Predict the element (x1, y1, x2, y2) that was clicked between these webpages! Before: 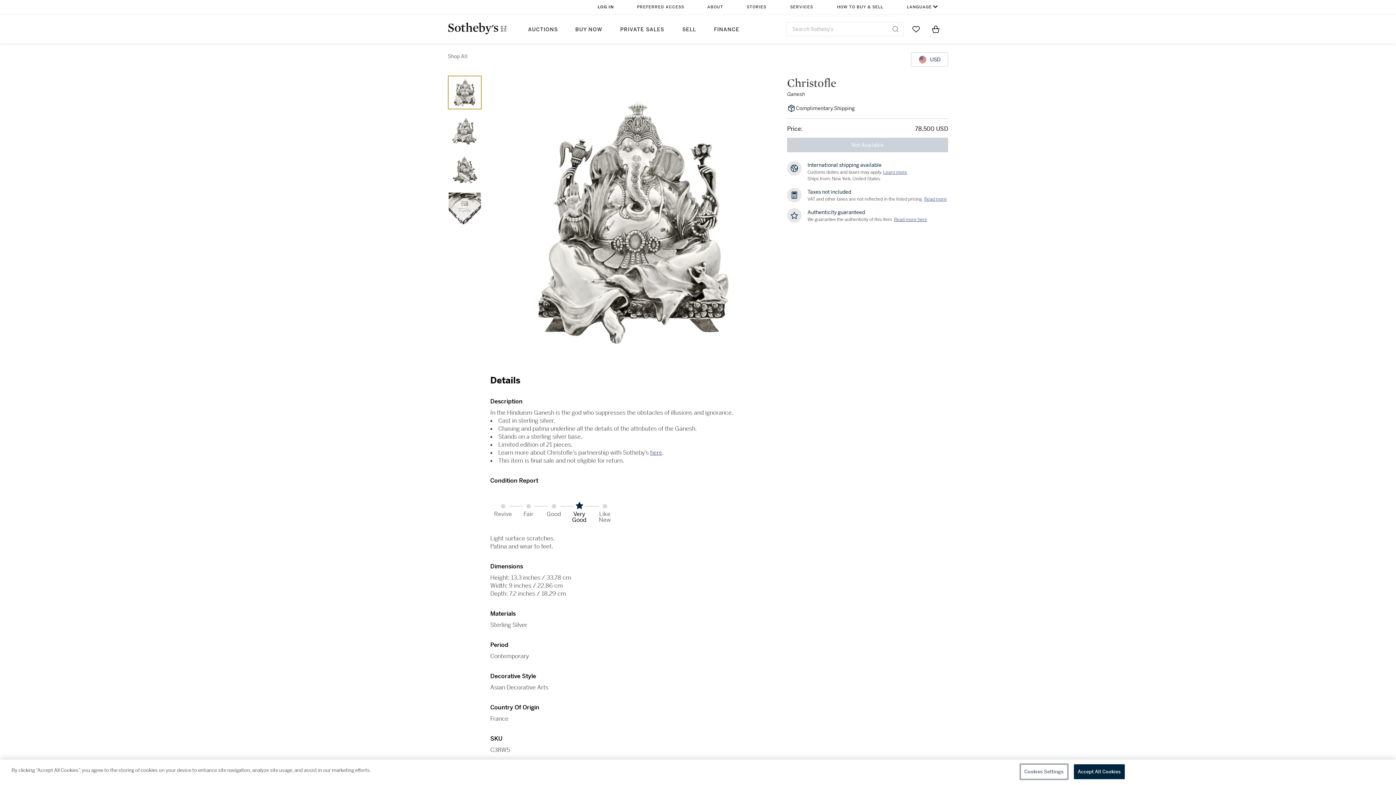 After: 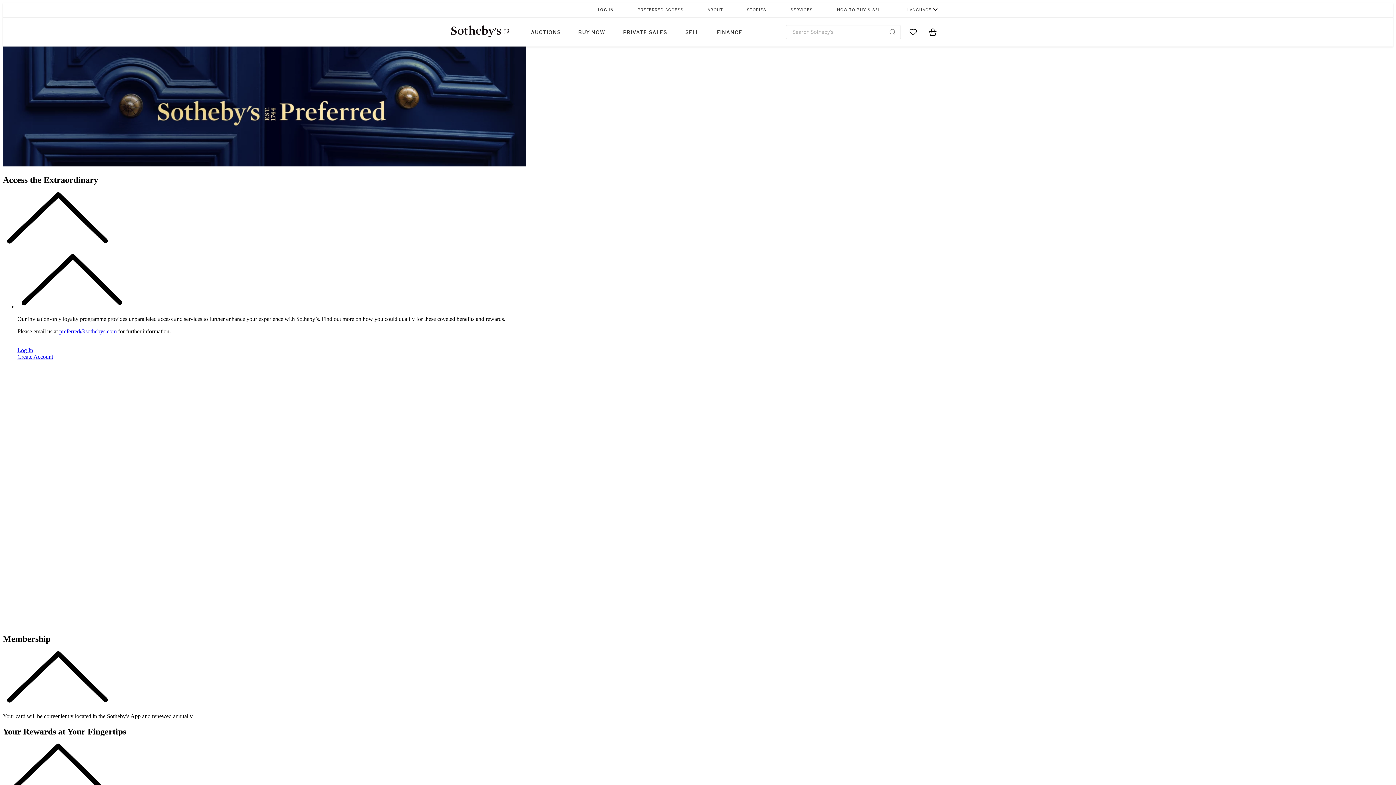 Action: bbox: (636, 0, 684, 14) label: PREFERRED ACCESS